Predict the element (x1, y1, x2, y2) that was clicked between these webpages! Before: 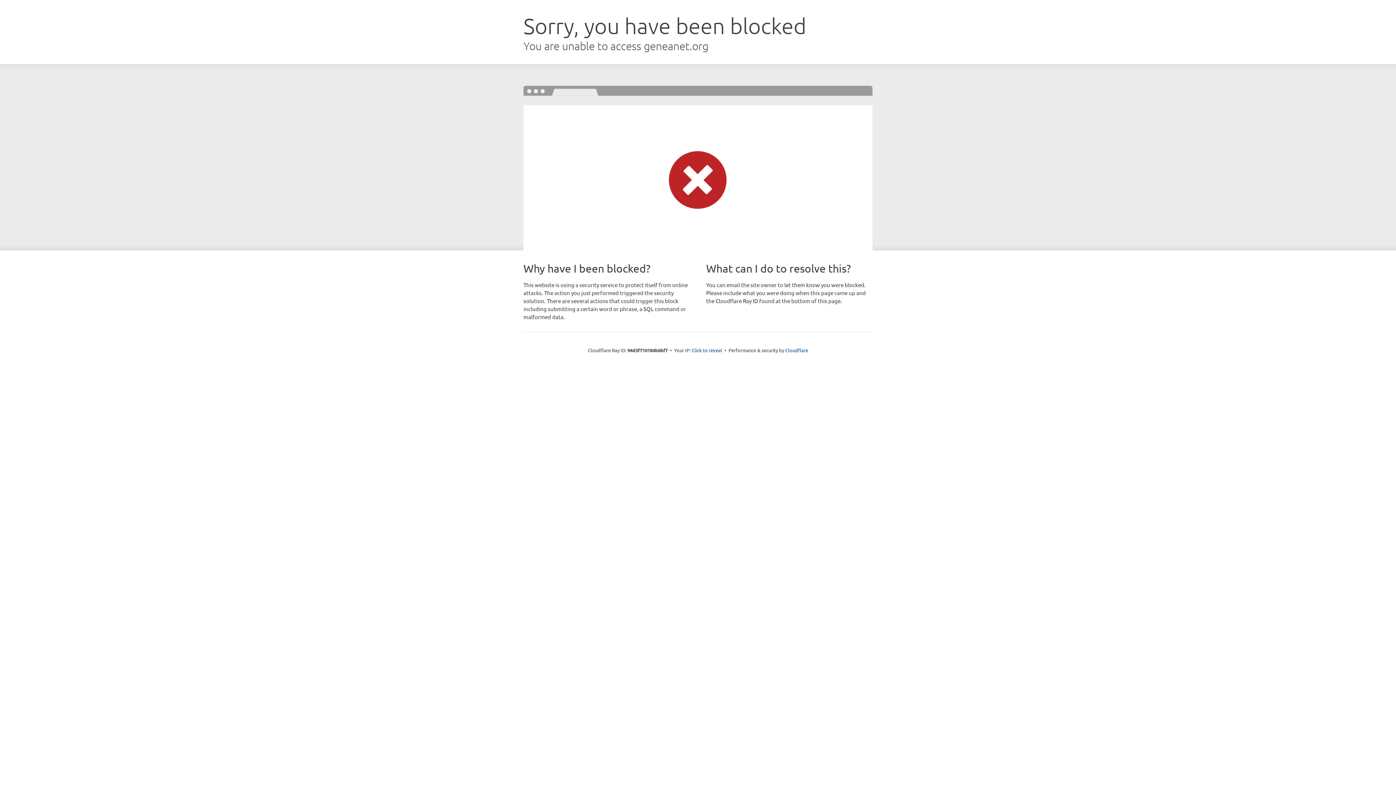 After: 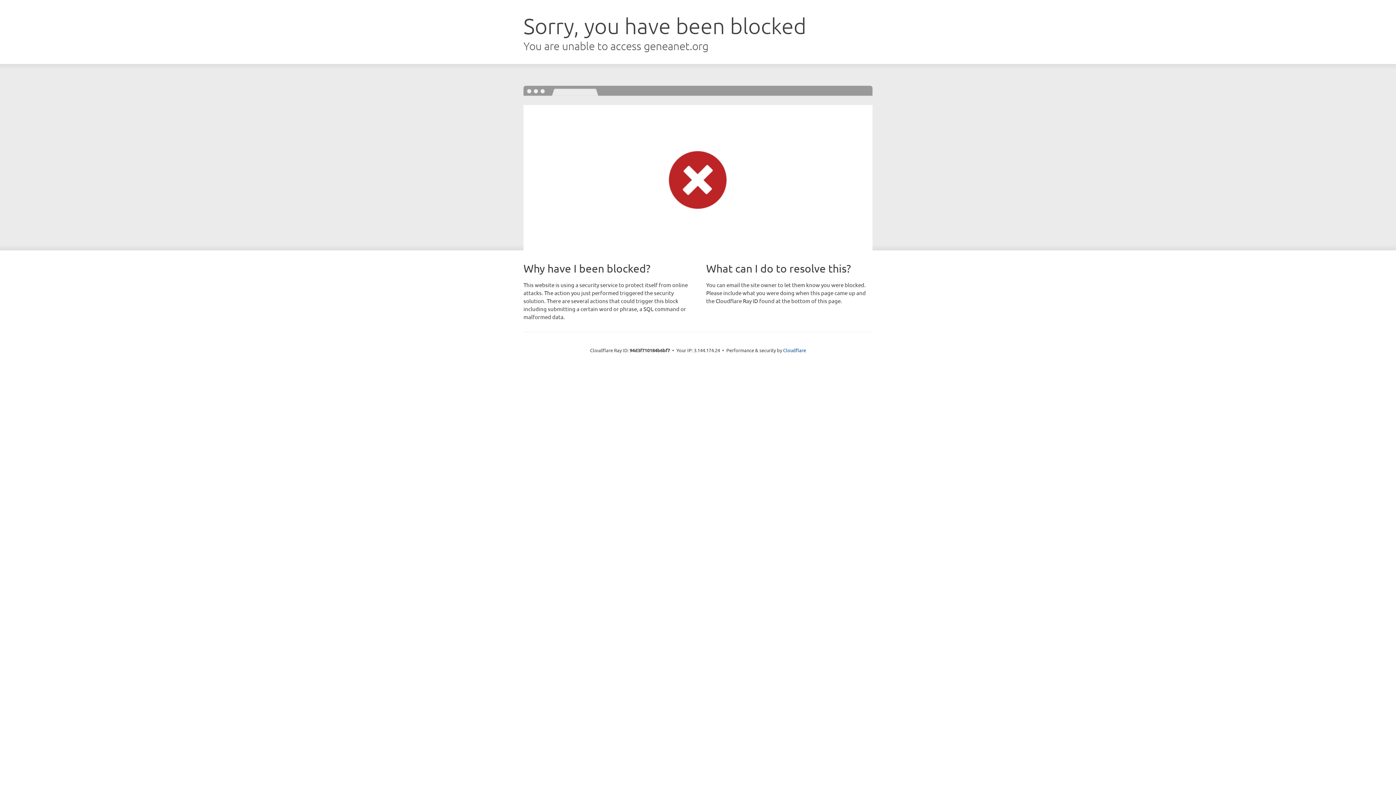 Action: bbox: (691, 346, 722, 353) label: Click to reveal